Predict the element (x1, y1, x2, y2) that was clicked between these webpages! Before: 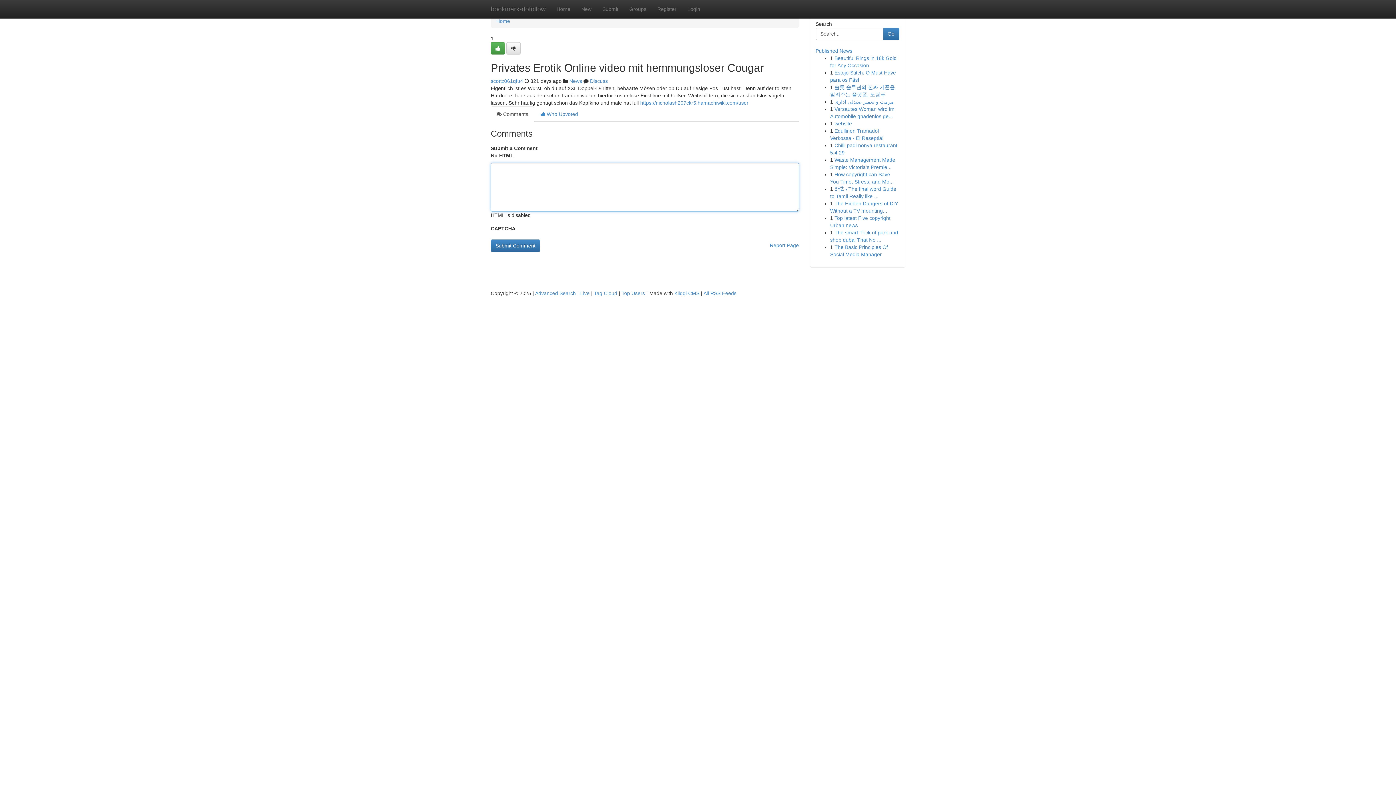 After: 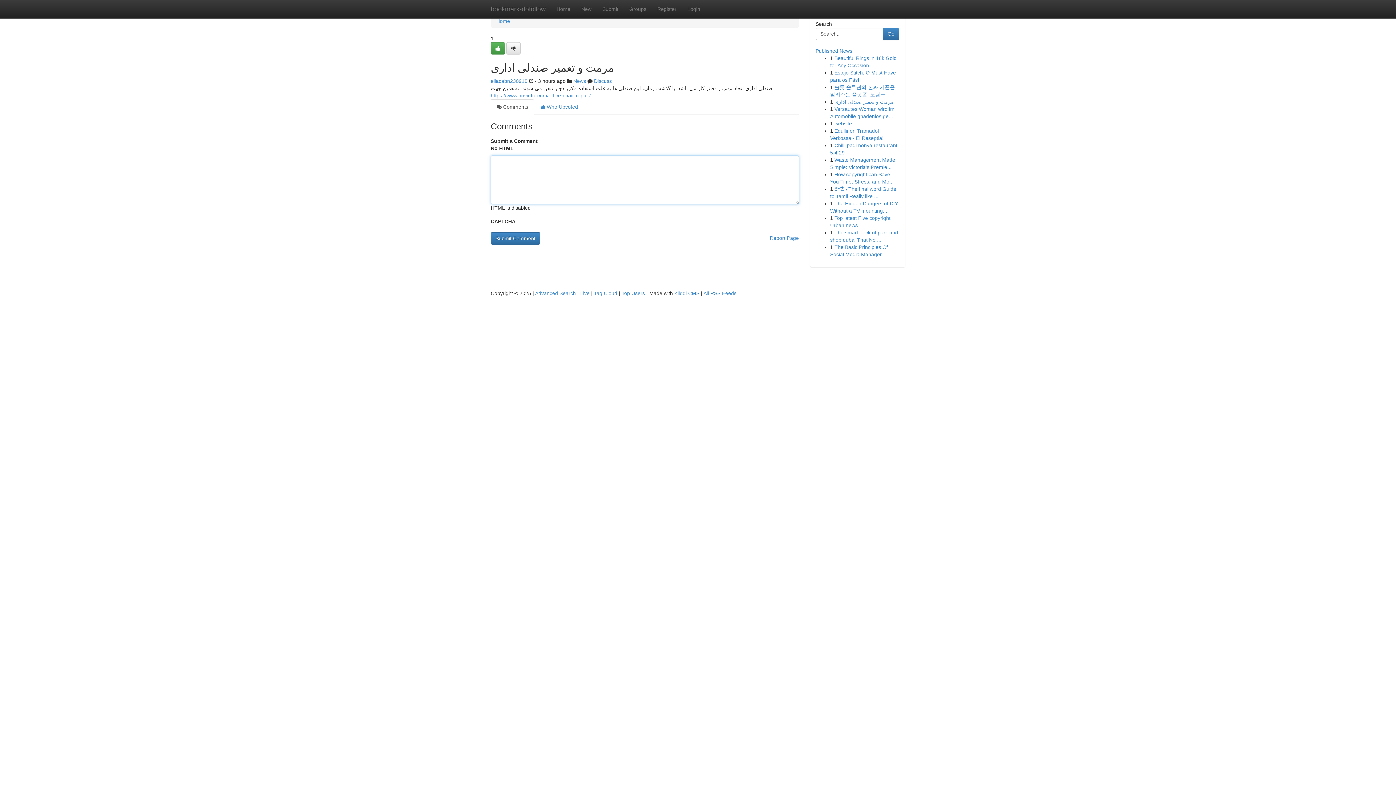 Action: bbox: (834, 98, 894, 104) label: مرمت و تعمیر صندلی اداری